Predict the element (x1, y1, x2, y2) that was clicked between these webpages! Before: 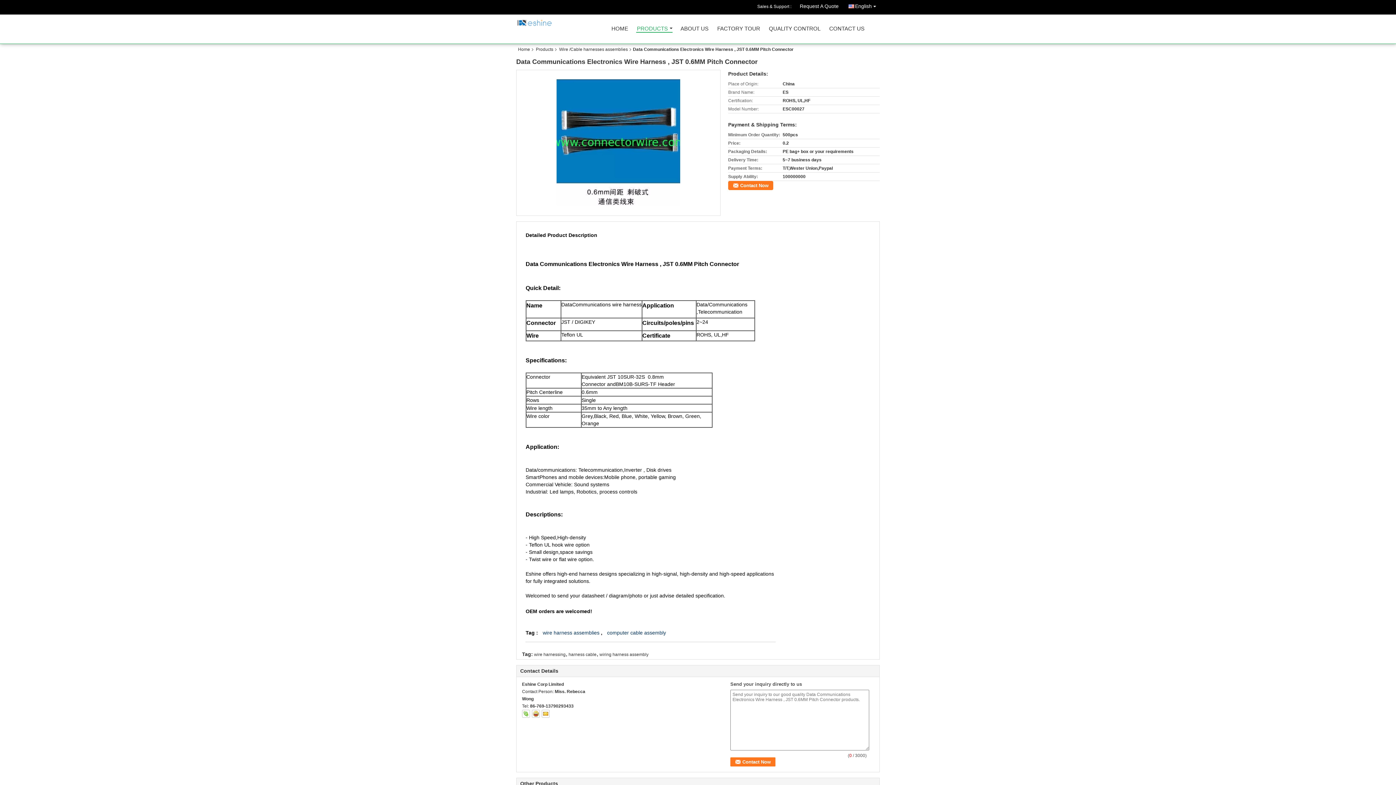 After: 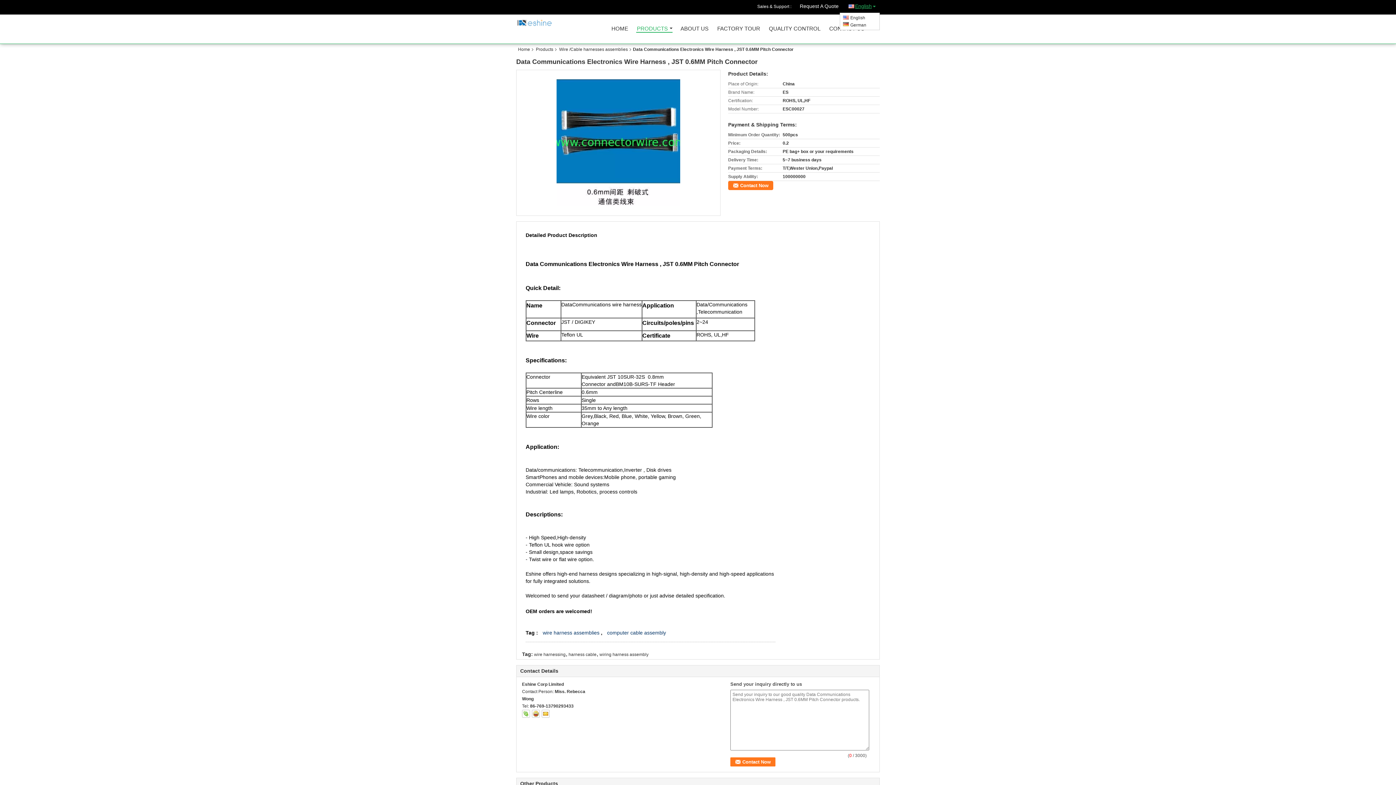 Action: bbox: (847, 0, 880, 10) label: English